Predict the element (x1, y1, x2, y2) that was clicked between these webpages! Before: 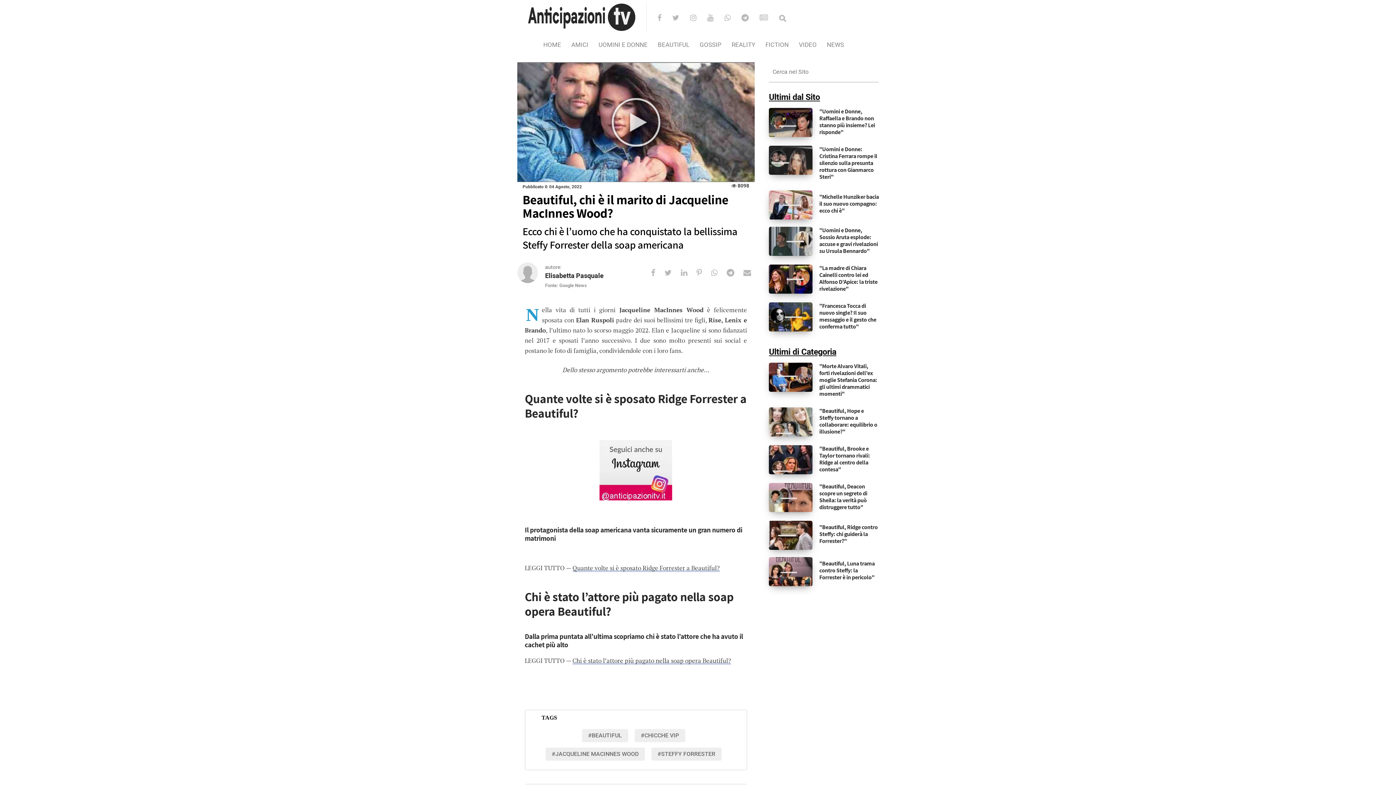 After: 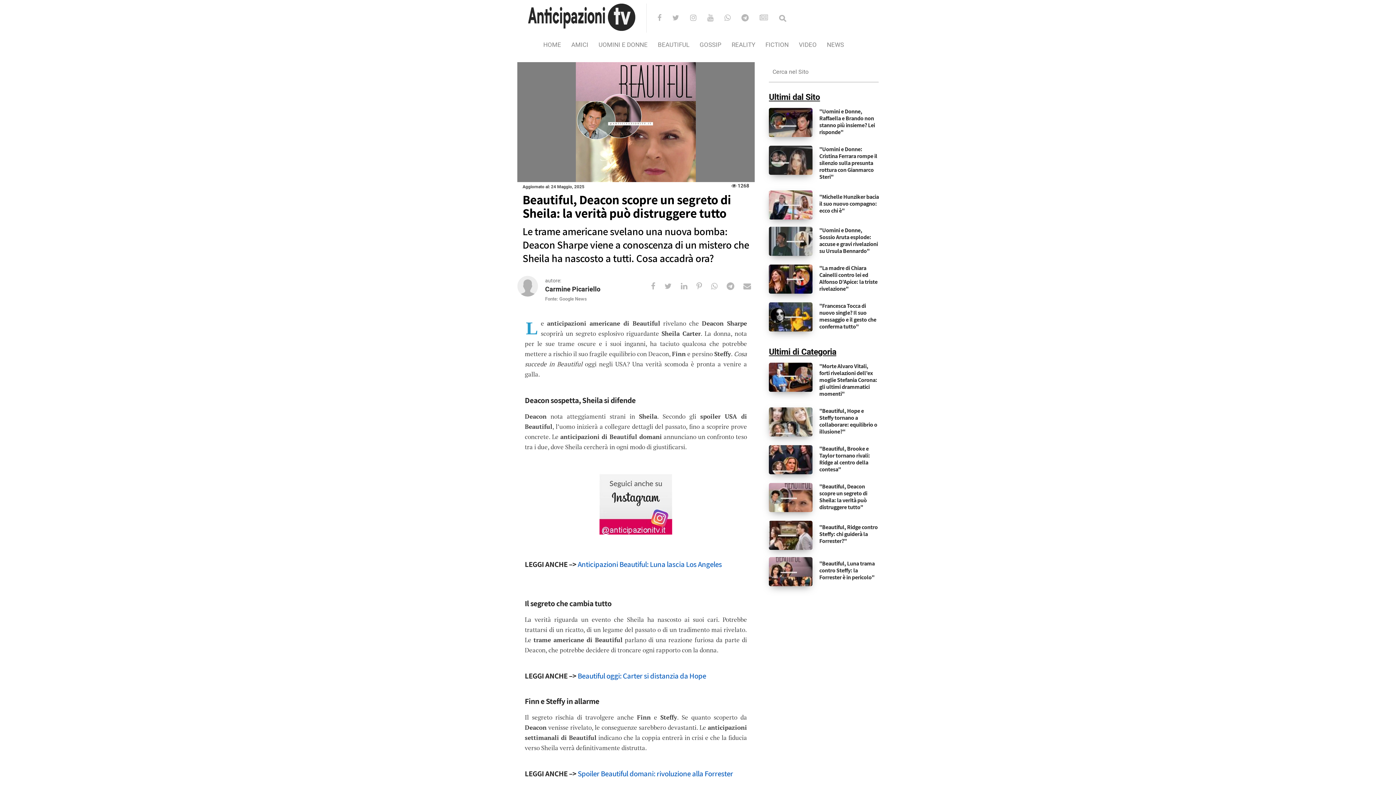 Action: label: "Beautiful, Deacon scopre un segreto di Sheila: la verità può distruggere tutto" bbox: (819, 482, 867, 511)